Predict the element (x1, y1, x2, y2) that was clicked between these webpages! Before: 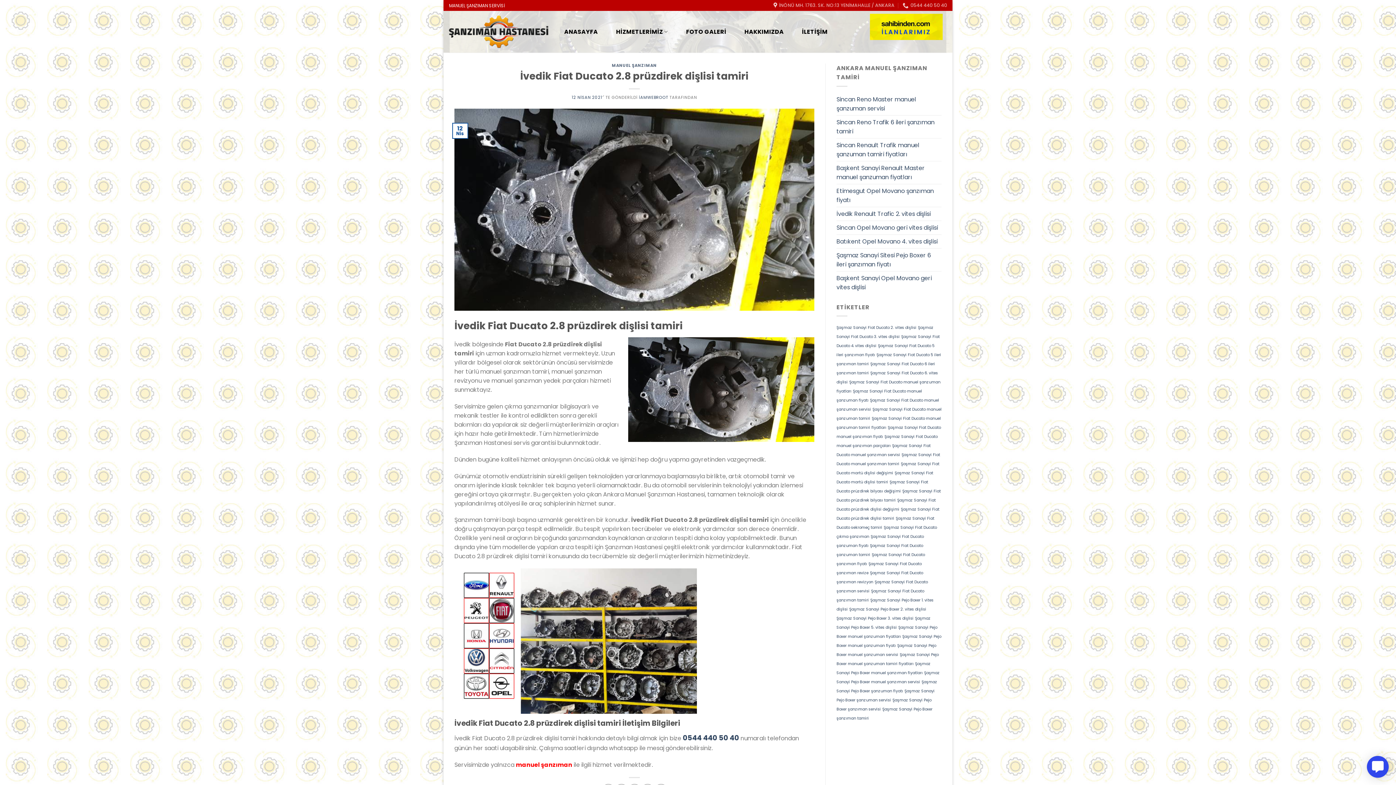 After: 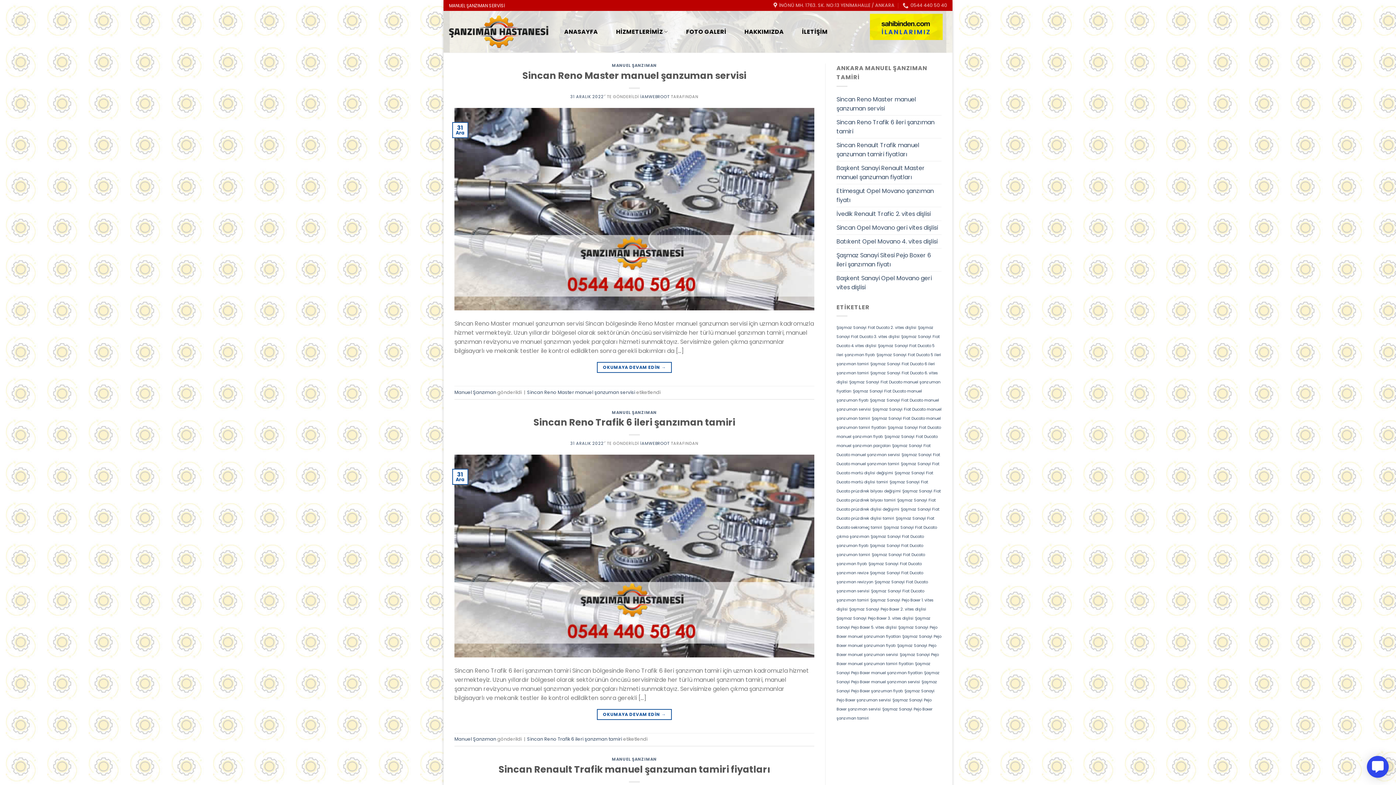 Action: bbox: (449, 11, 548, 51)